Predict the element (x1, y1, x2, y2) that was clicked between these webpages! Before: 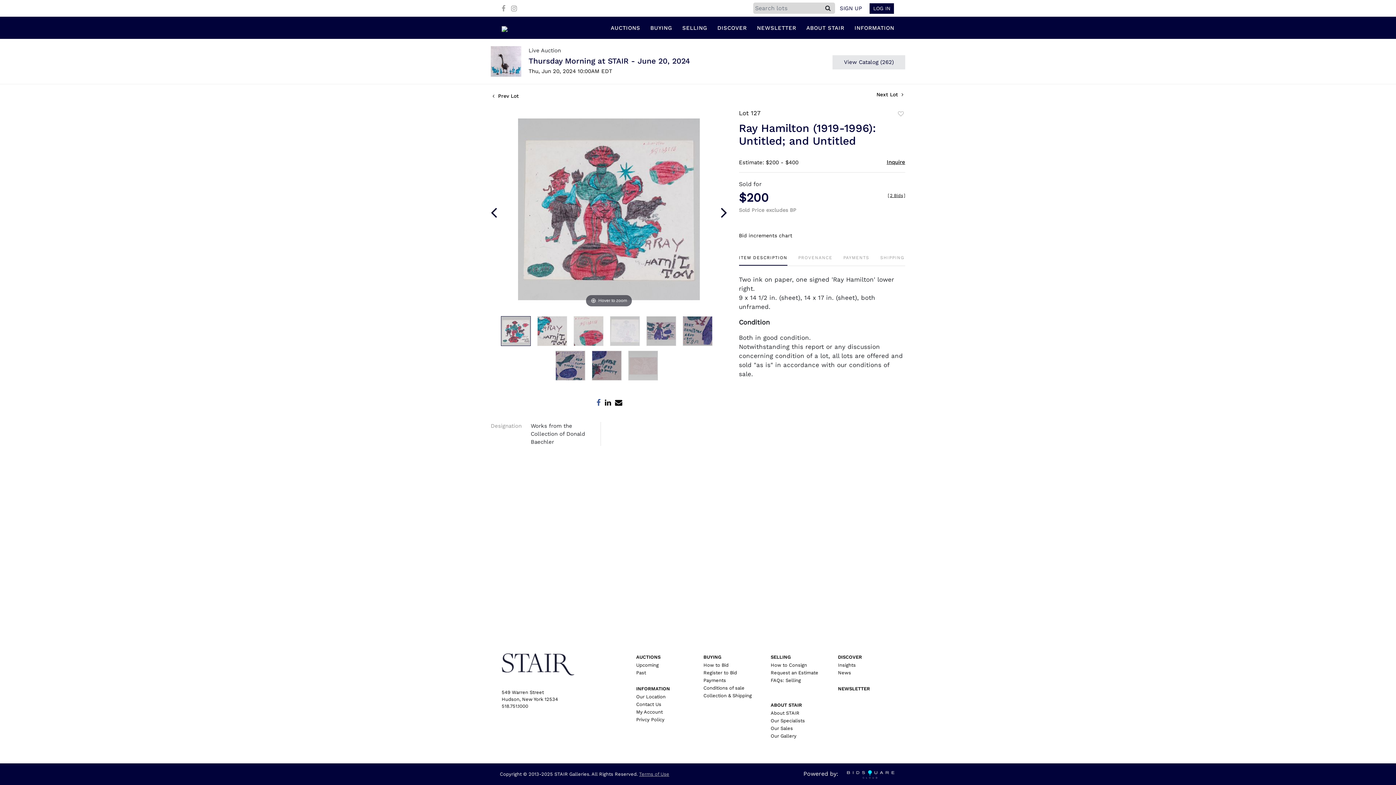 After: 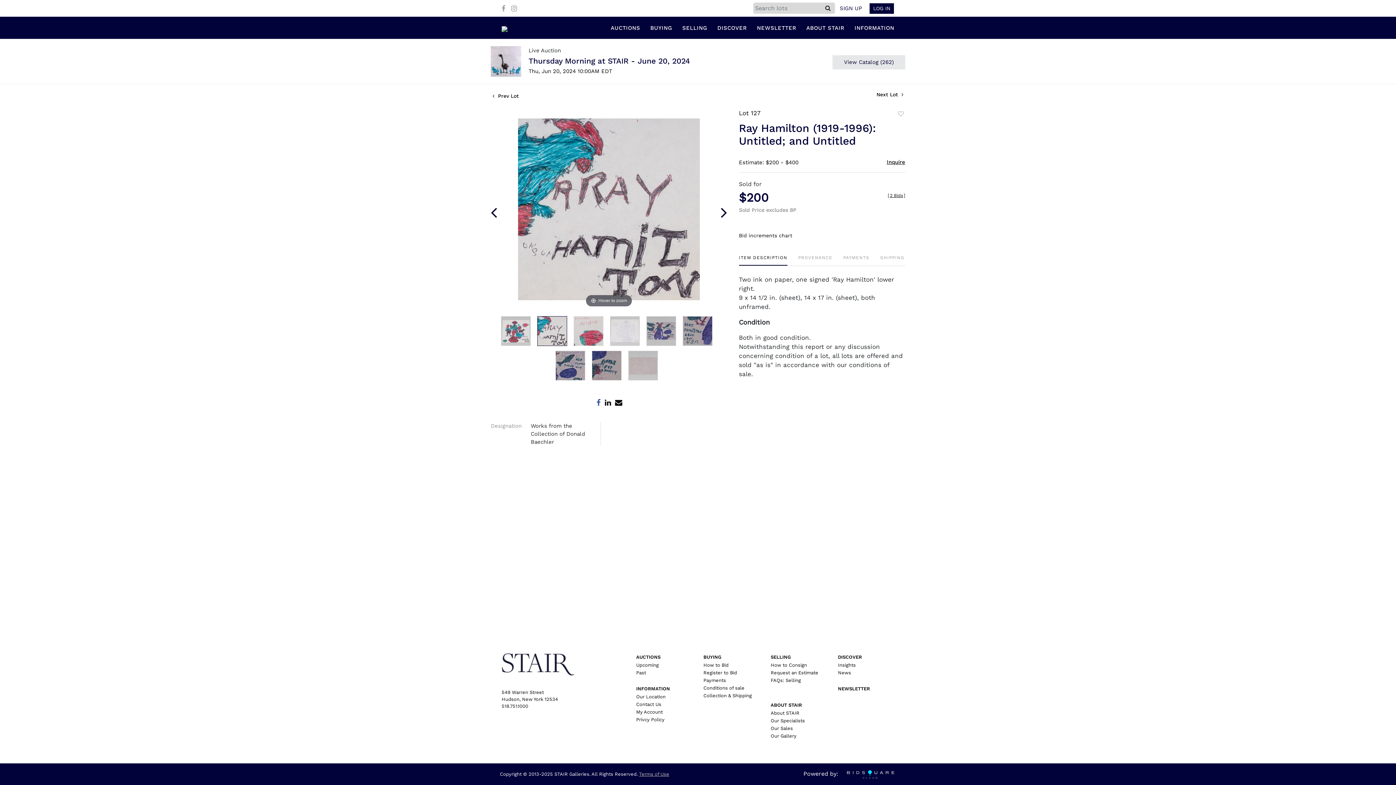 Action: bbox: (721, 203, 727, 220)